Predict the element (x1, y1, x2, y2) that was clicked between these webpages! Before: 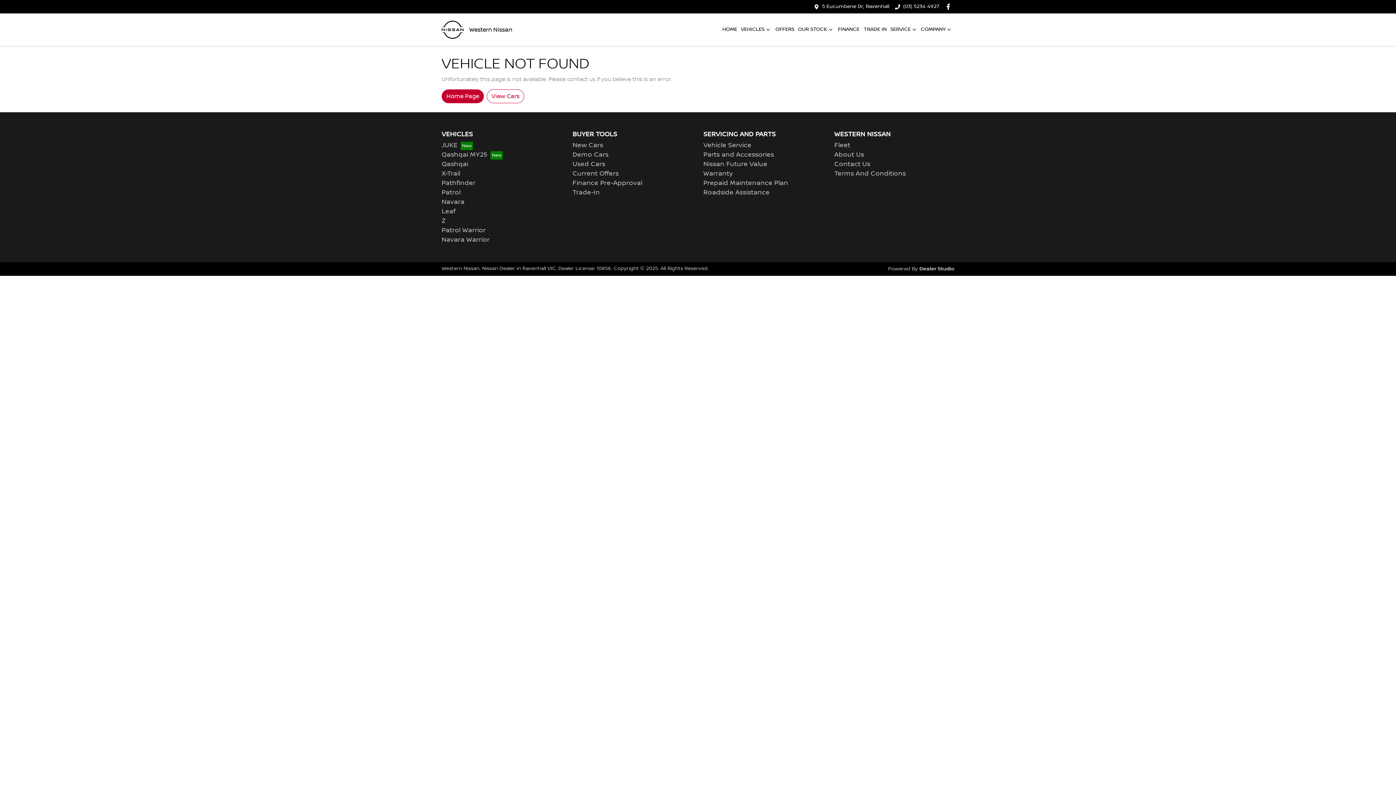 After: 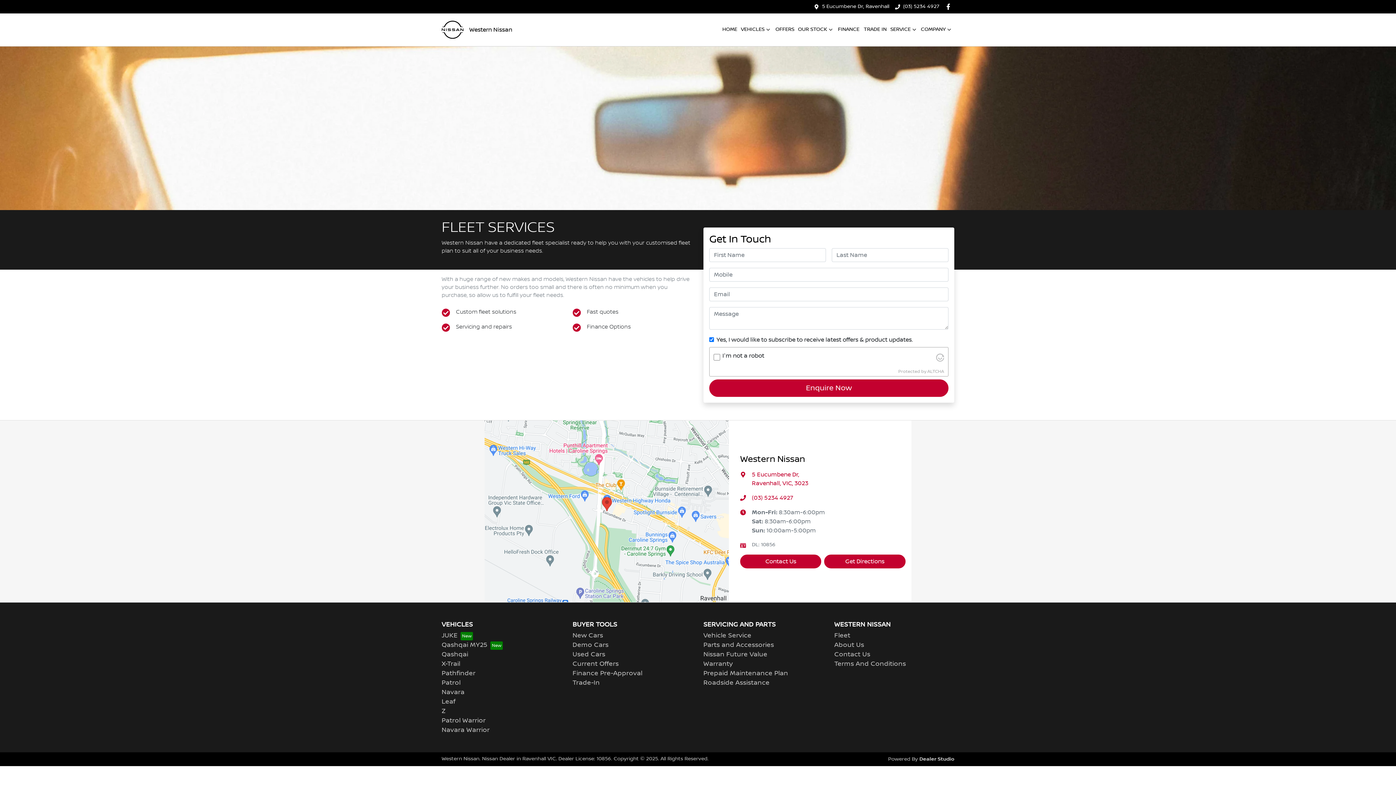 Action: label: Fleet bbox: (834, 141, 850, 149)